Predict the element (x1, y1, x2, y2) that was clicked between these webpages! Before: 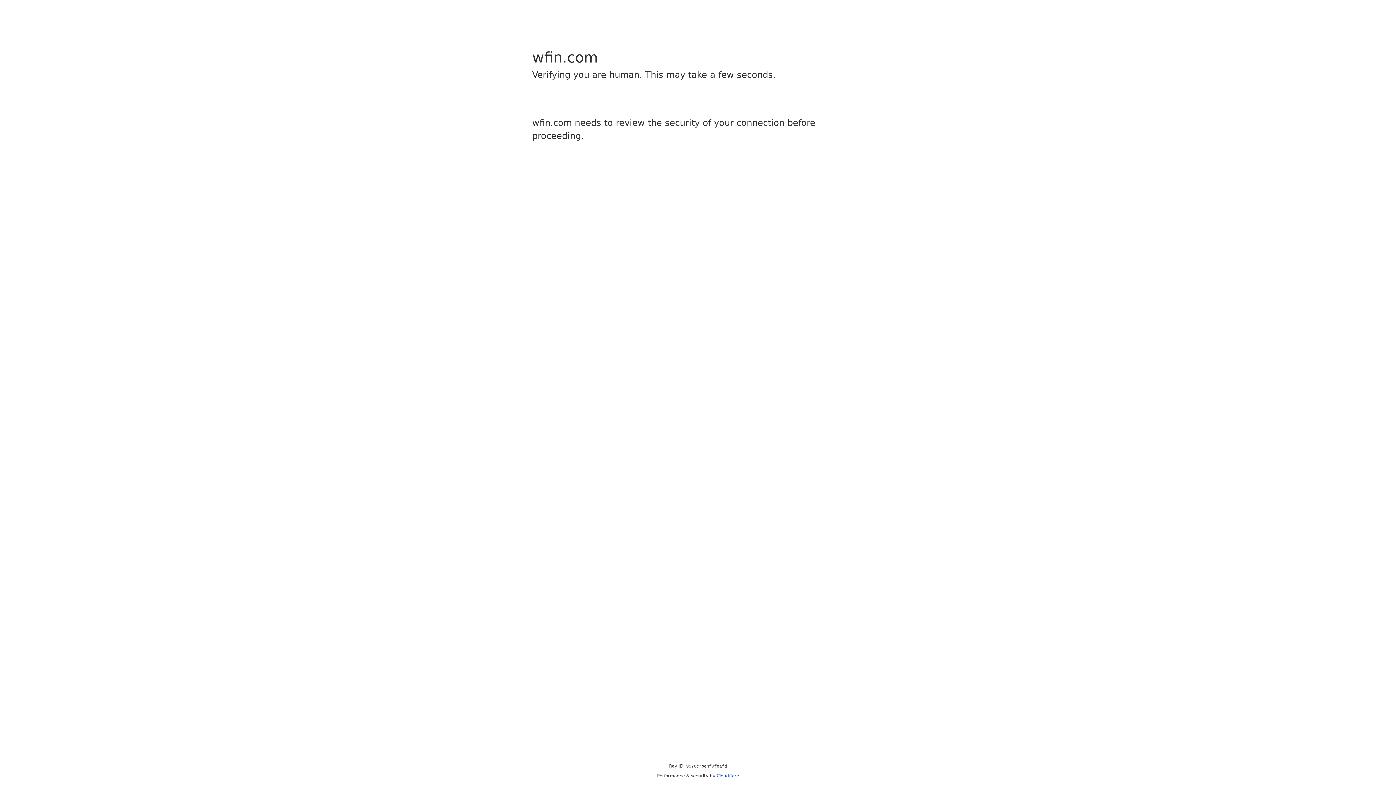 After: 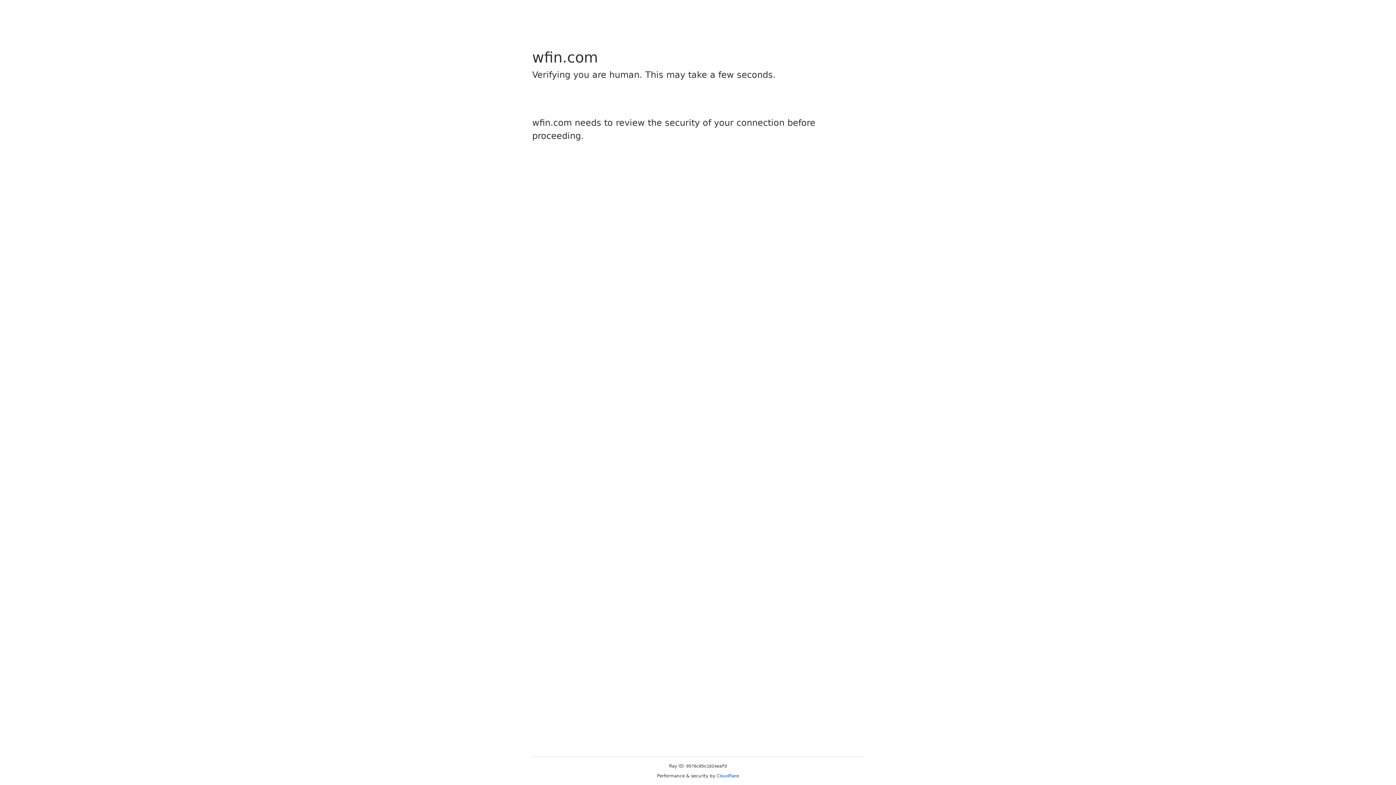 Action: bbox: (716, 773, 739, 778) label: Cloudflare